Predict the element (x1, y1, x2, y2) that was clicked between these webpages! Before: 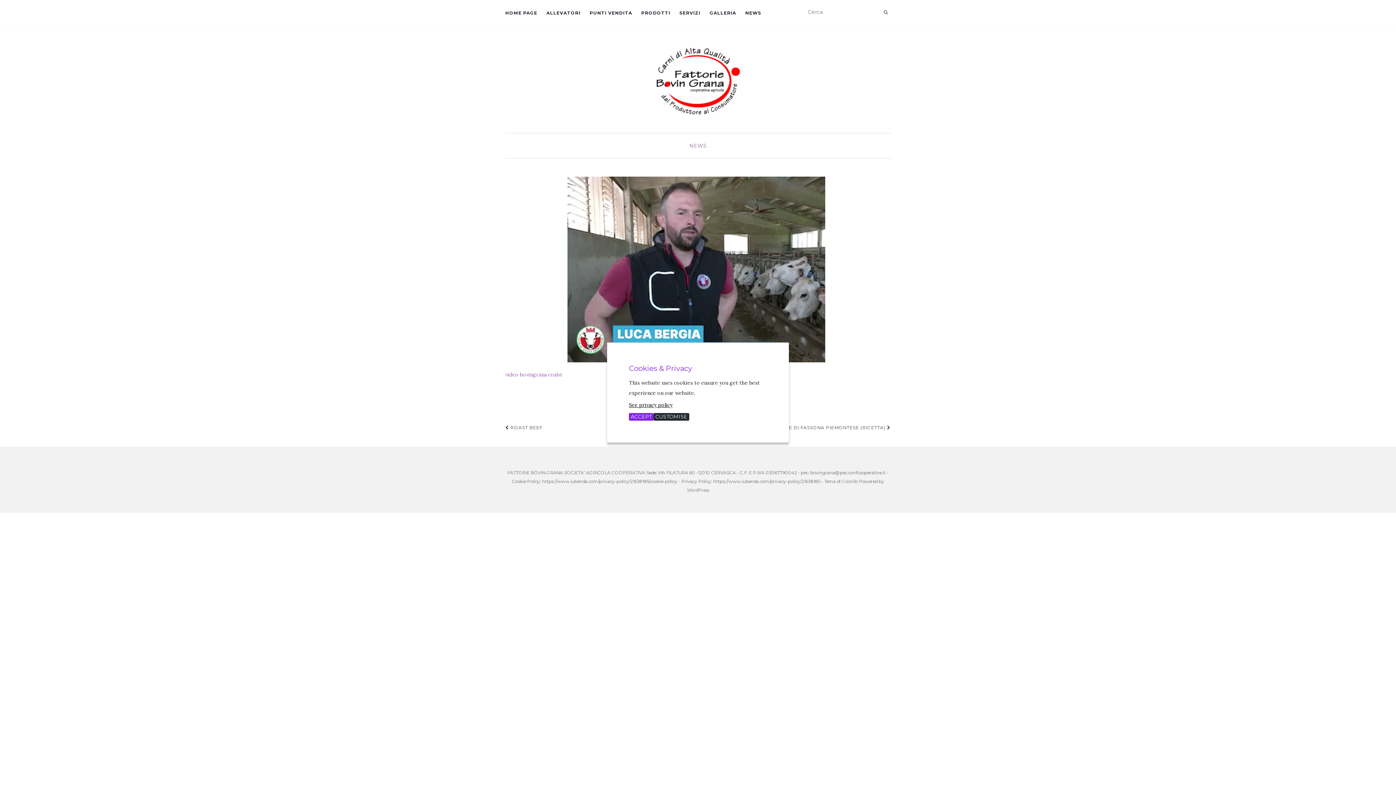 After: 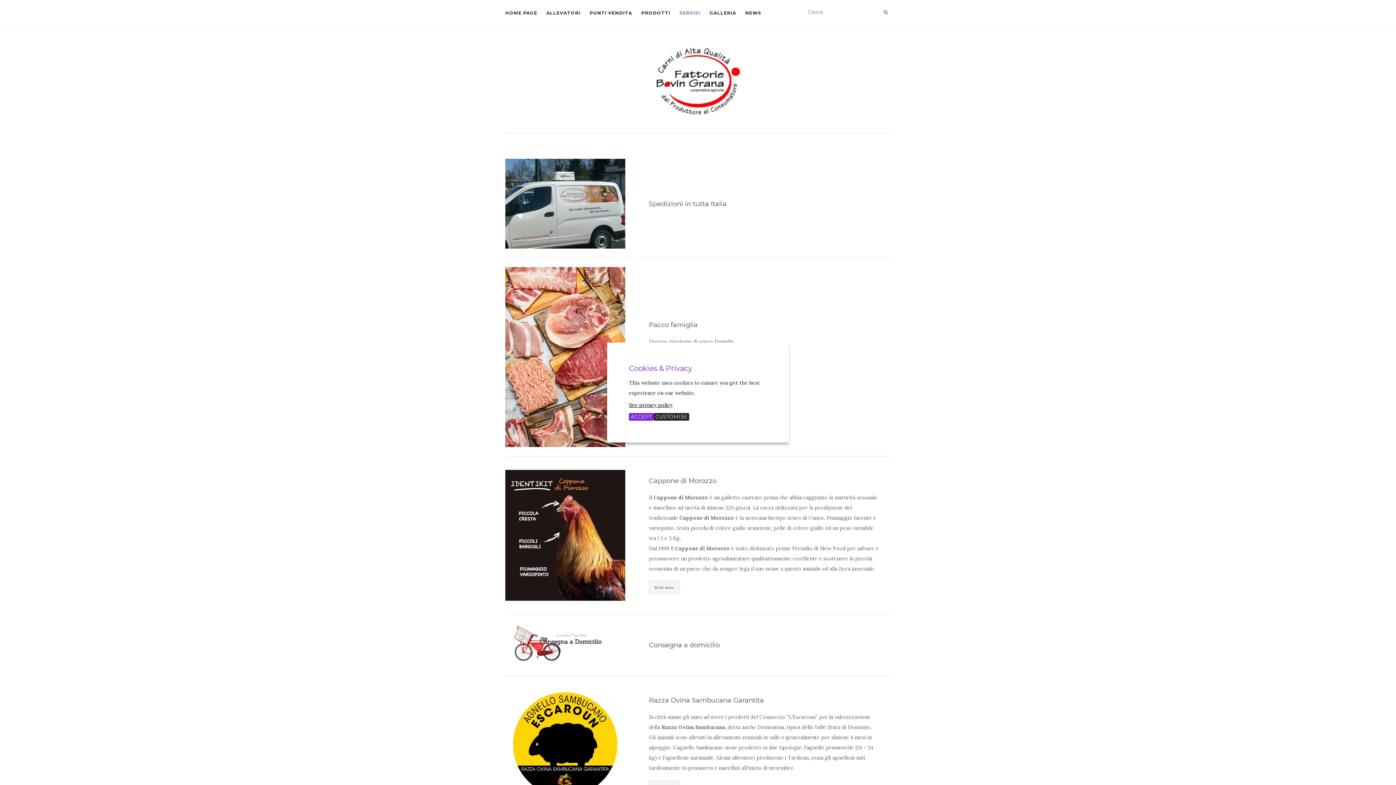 Action: label: SERVIZI bbox: (679, 0, 700, 25)